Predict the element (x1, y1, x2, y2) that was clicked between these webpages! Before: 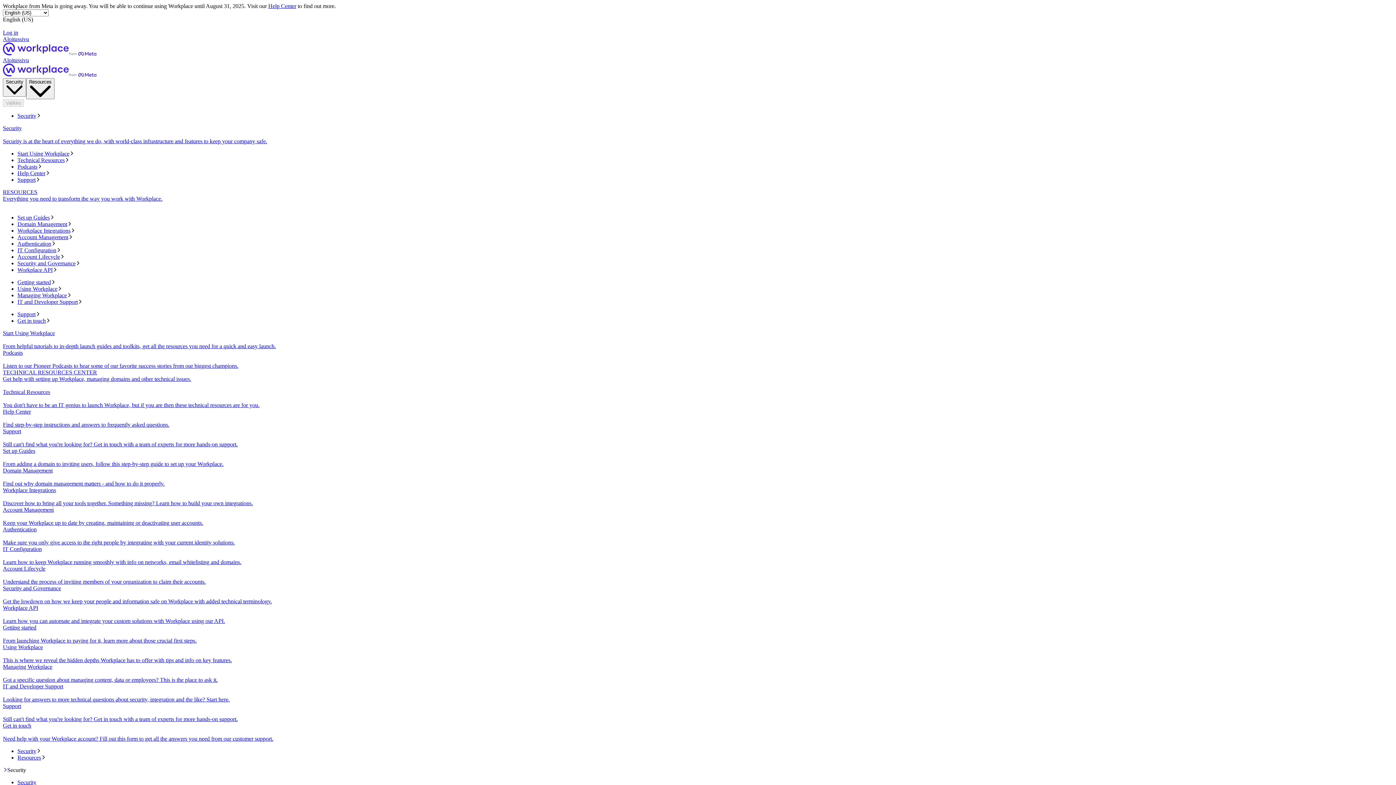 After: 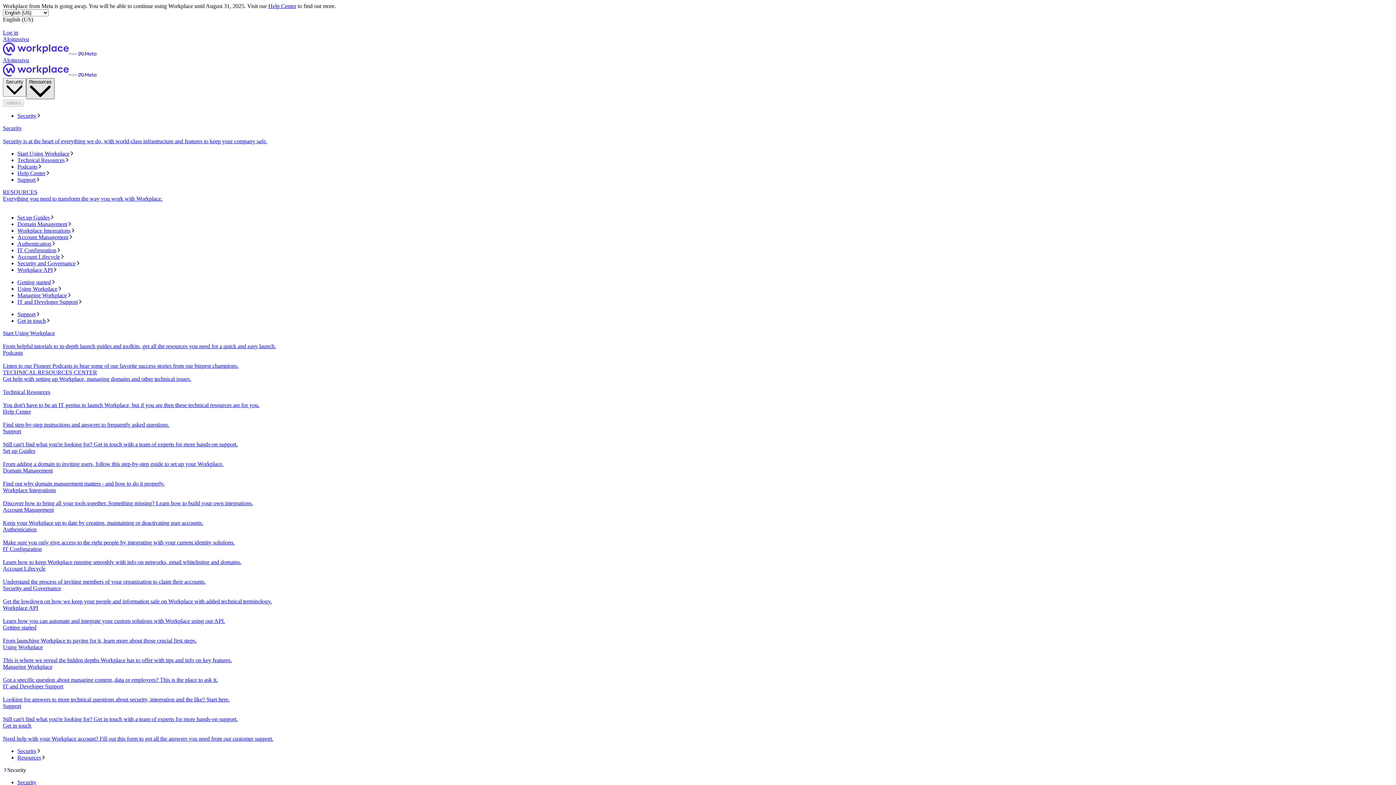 Action: label: Resources bbox: (26, 78, 54, 99)